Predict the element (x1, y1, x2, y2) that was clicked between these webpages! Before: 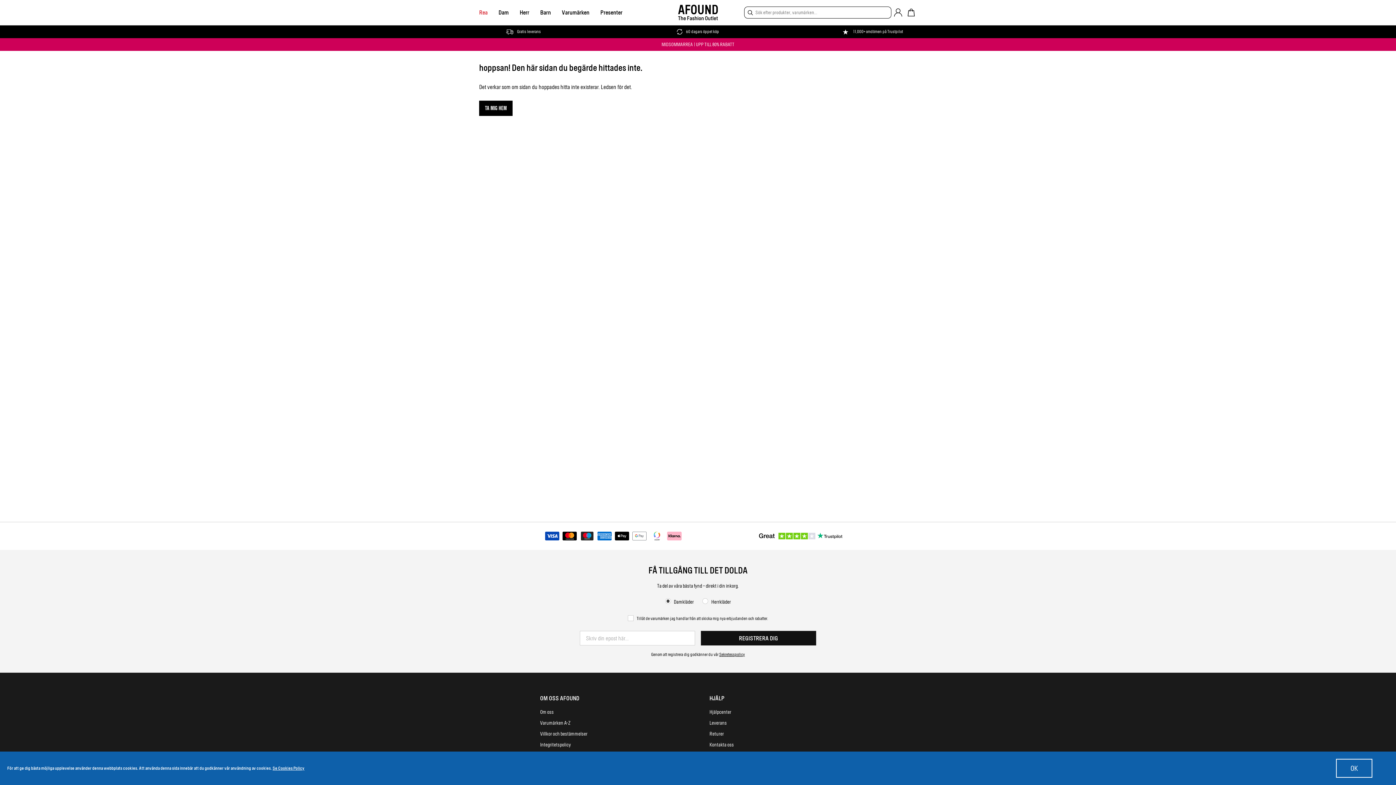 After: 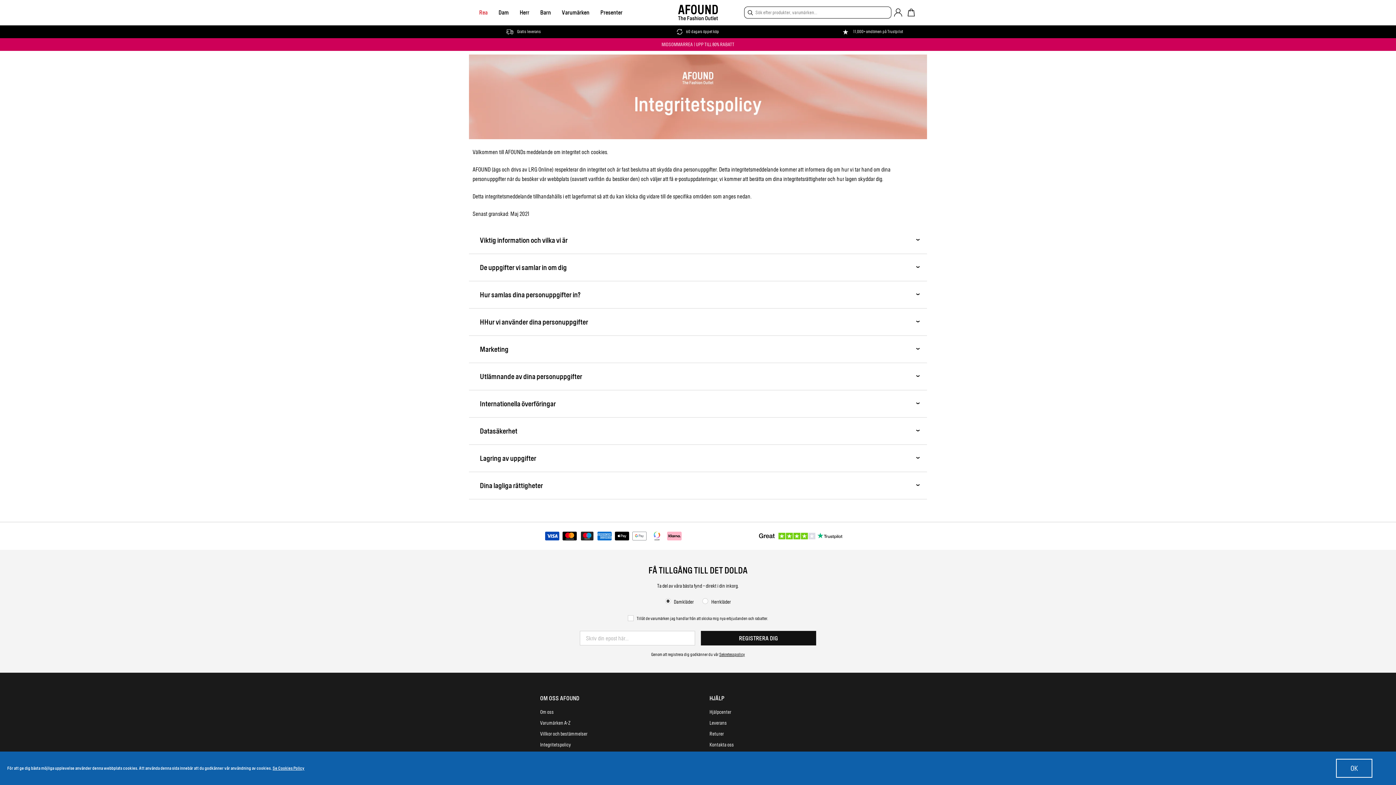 Action: label: Privacy Policy bbox: (711, 639, 734, 644)